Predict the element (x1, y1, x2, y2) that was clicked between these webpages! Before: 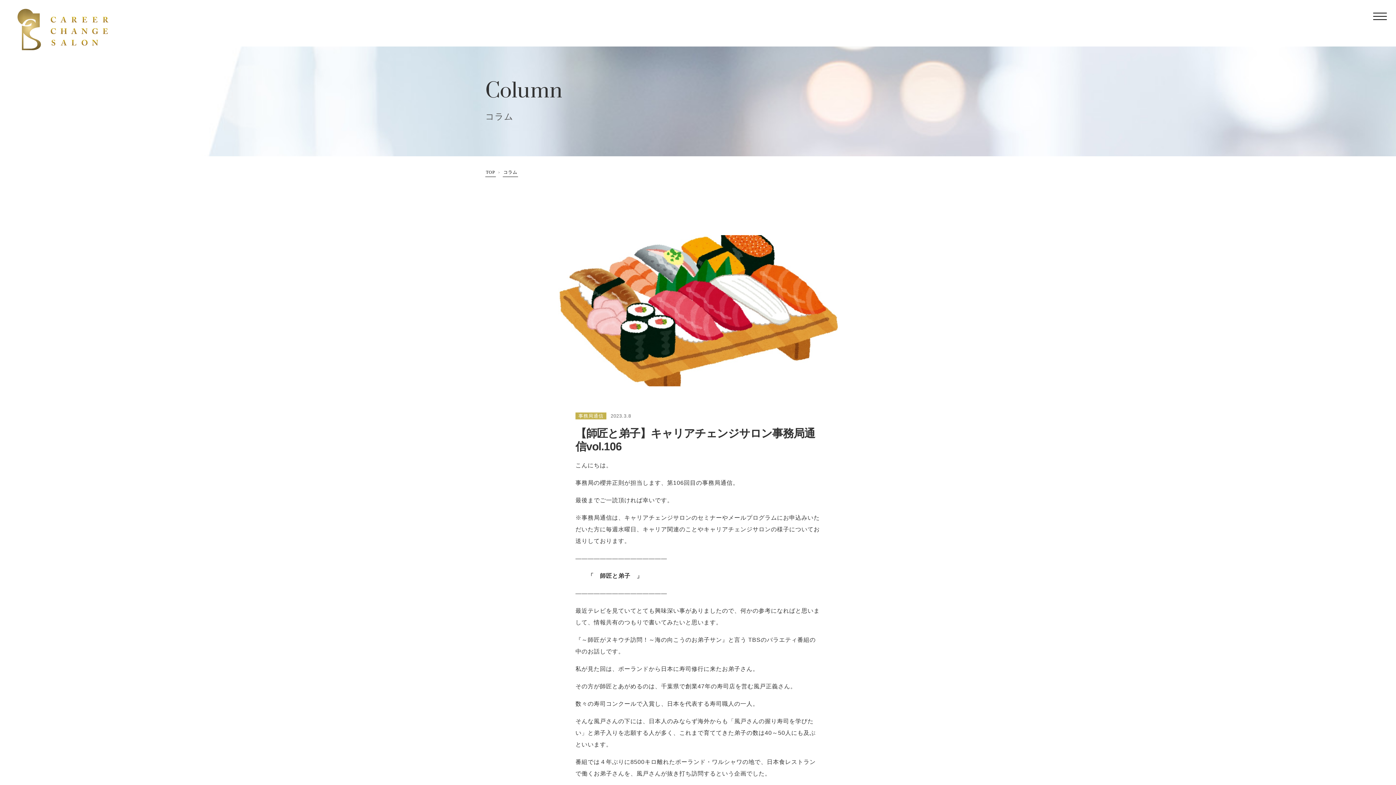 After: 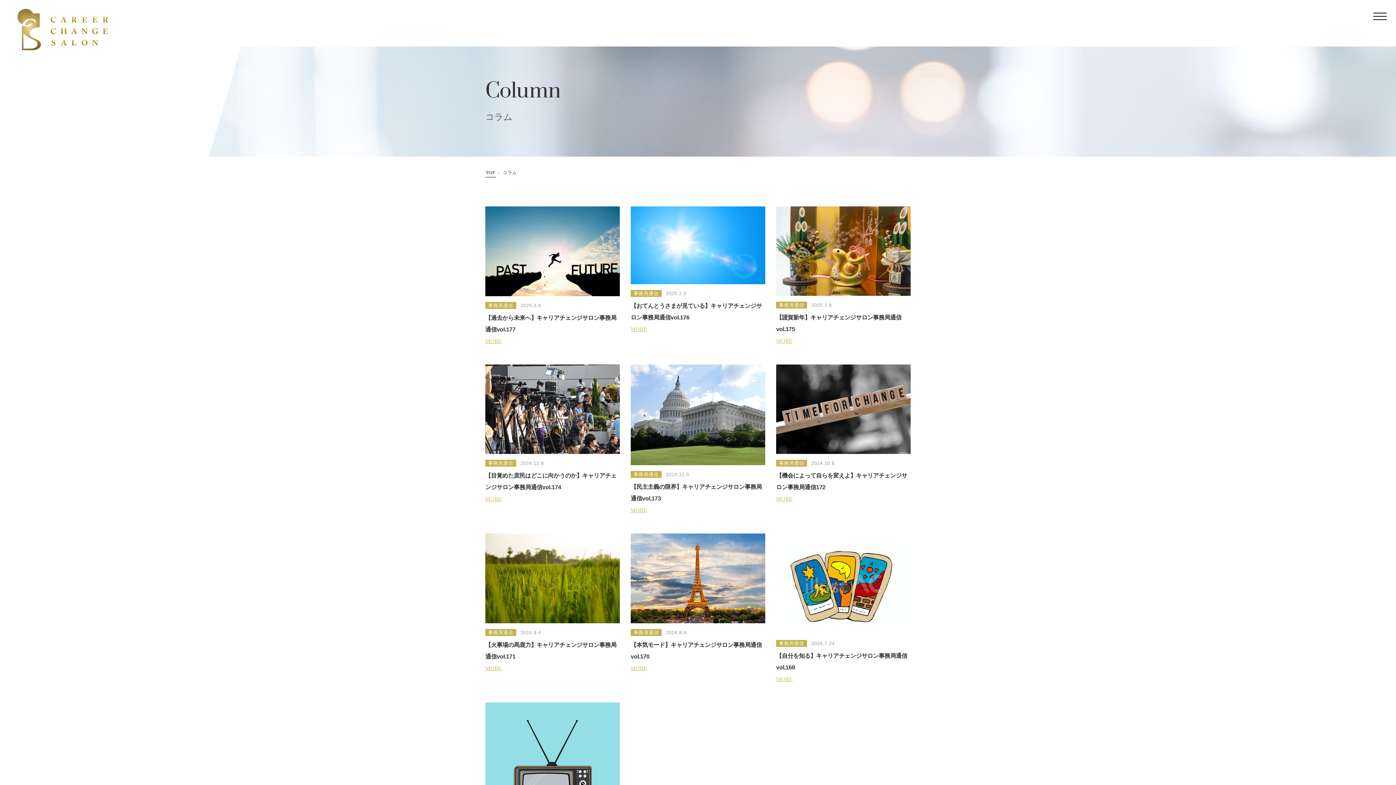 Action: label: コラム bbox: (502, 168, 518, 177)